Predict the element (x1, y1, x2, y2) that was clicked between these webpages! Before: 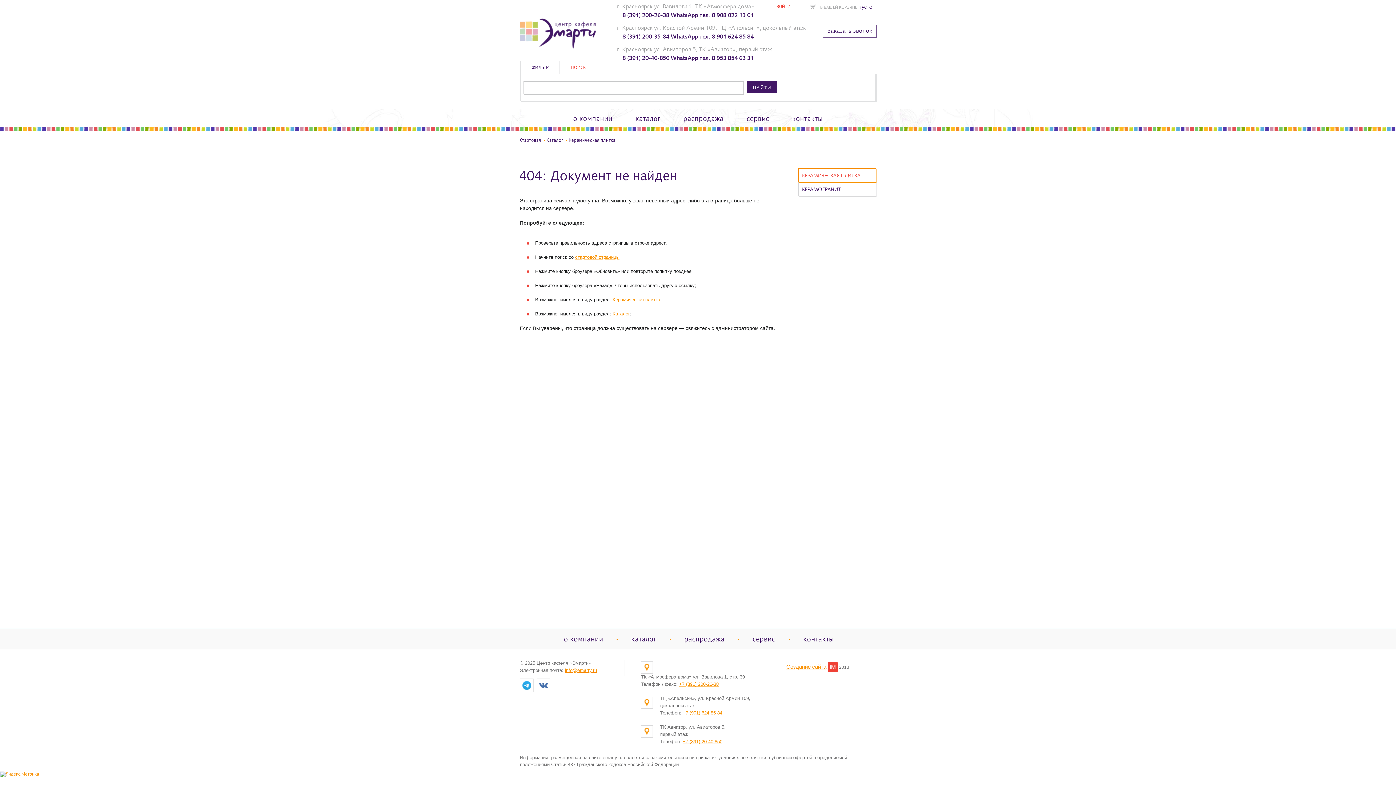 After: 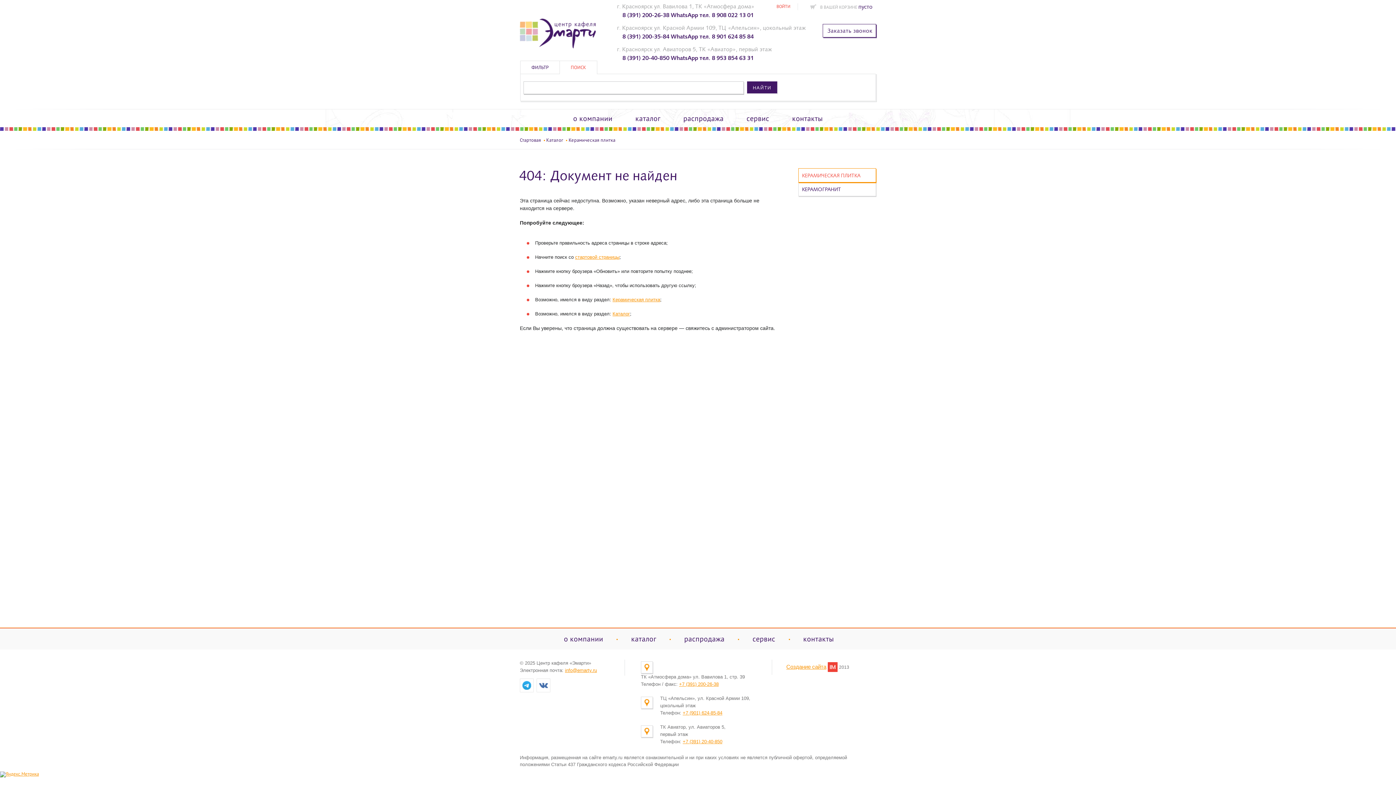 Action: label: WhatsApp тел. 8 953 854 63 31 bbox: (670, 54, 753, 61)